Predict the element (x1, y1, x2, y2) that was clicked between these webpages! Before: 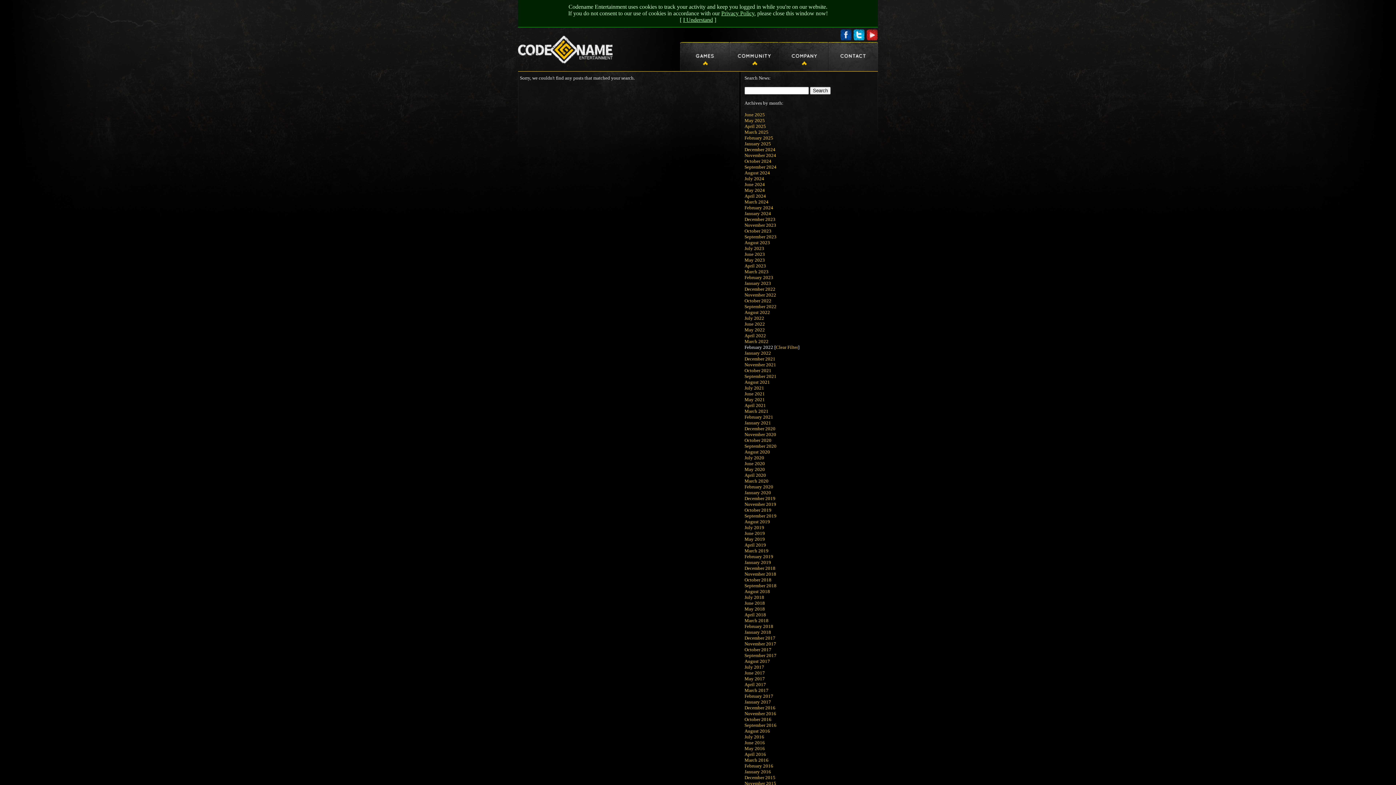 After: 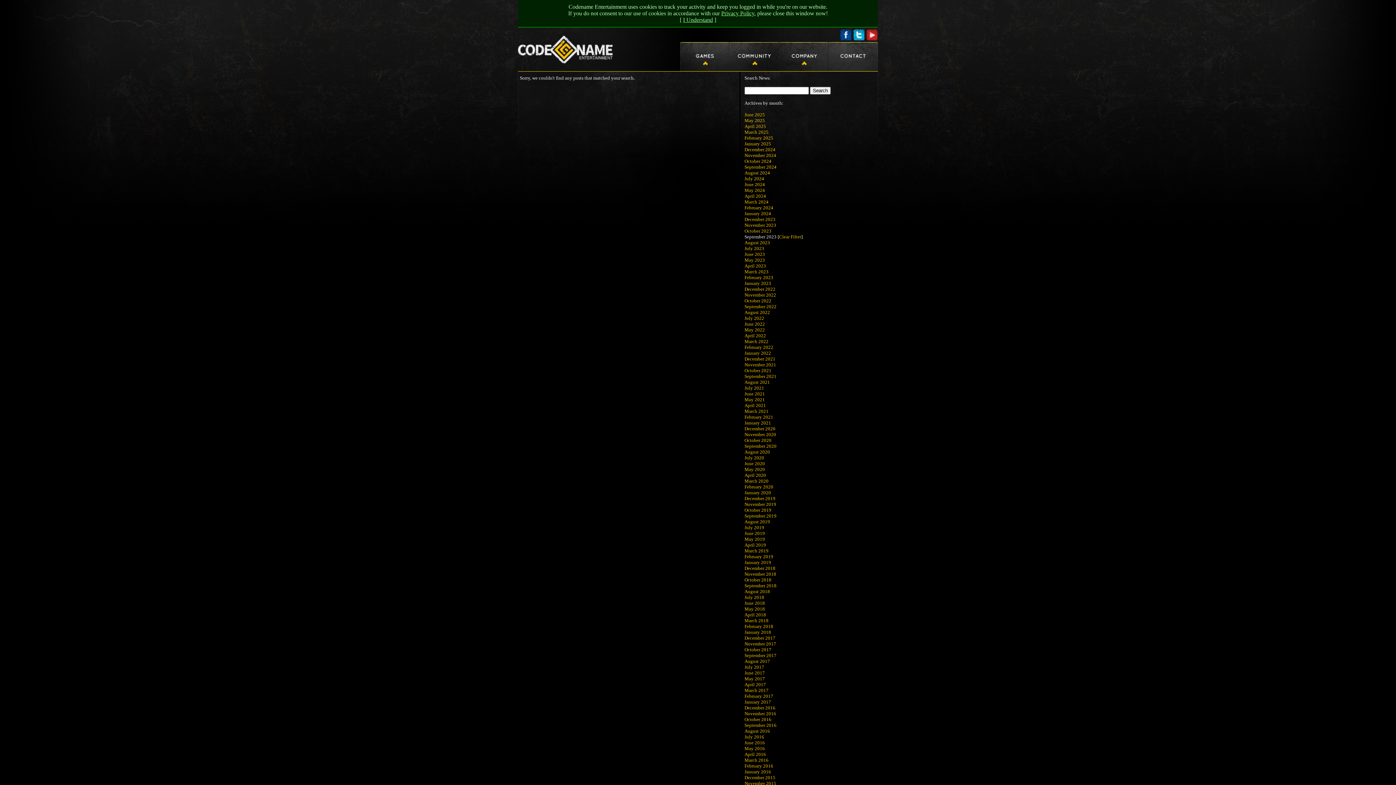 Action: label: September 2023 bbox: (744, 234, 776, 239)